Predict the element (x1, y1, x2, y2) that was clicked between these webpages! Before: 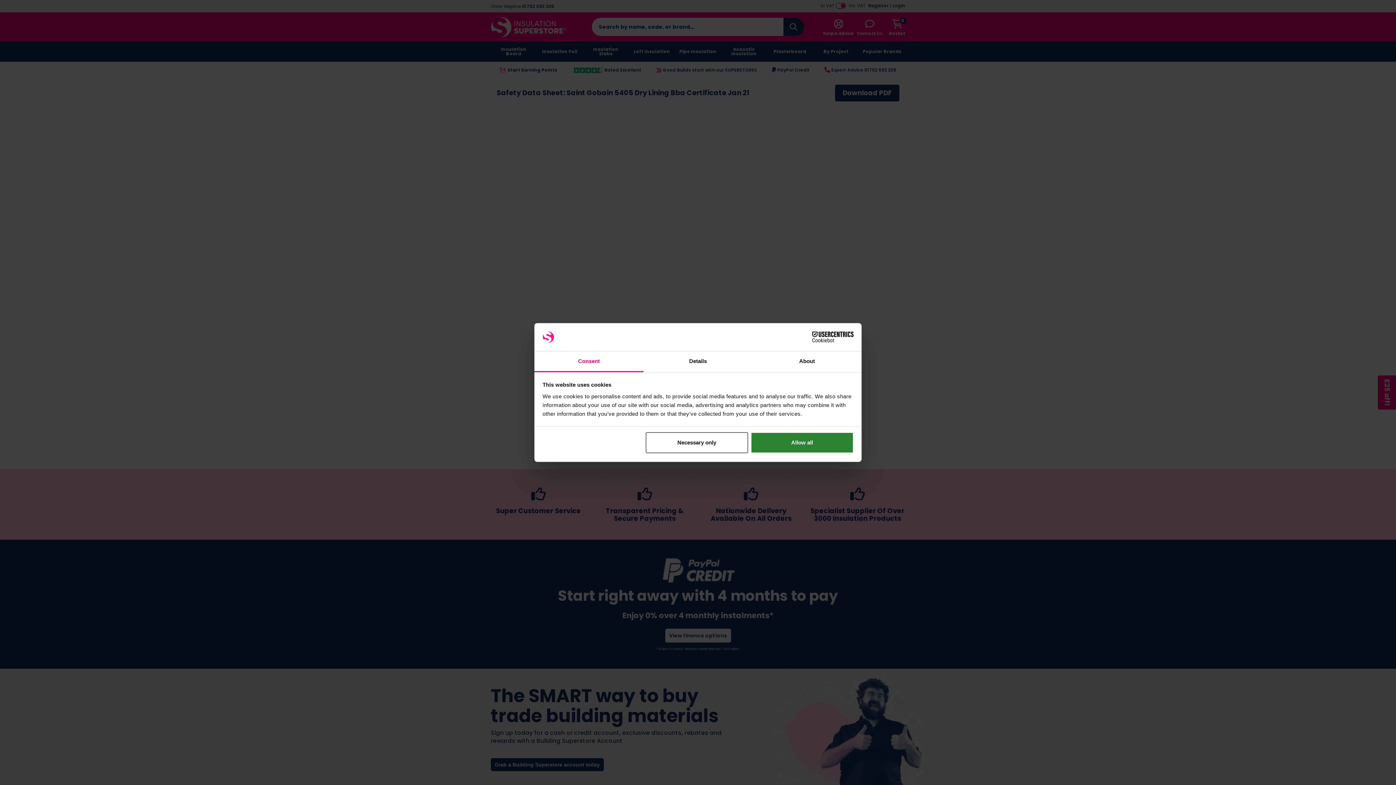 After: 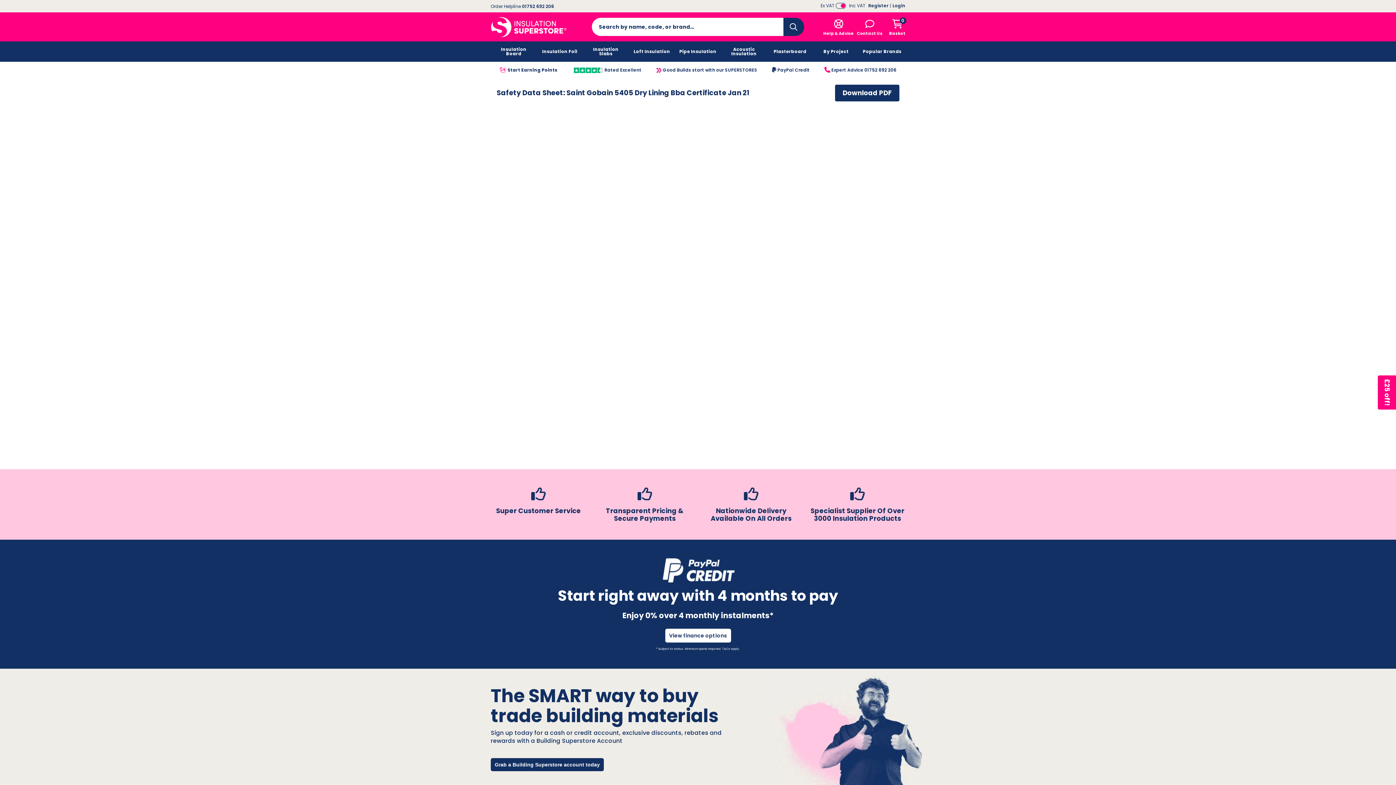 Action: bbox: (751, 432, 853, 453) label: Allow all